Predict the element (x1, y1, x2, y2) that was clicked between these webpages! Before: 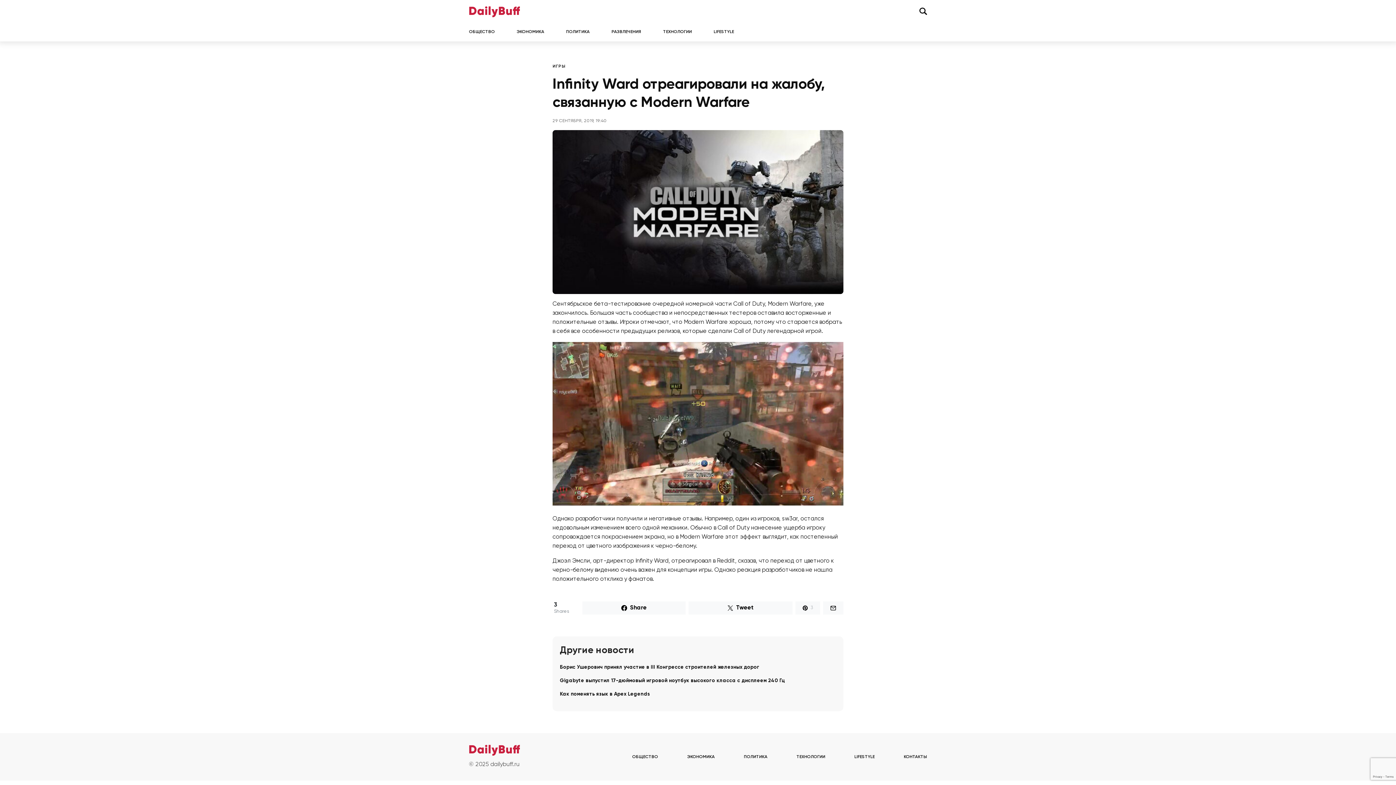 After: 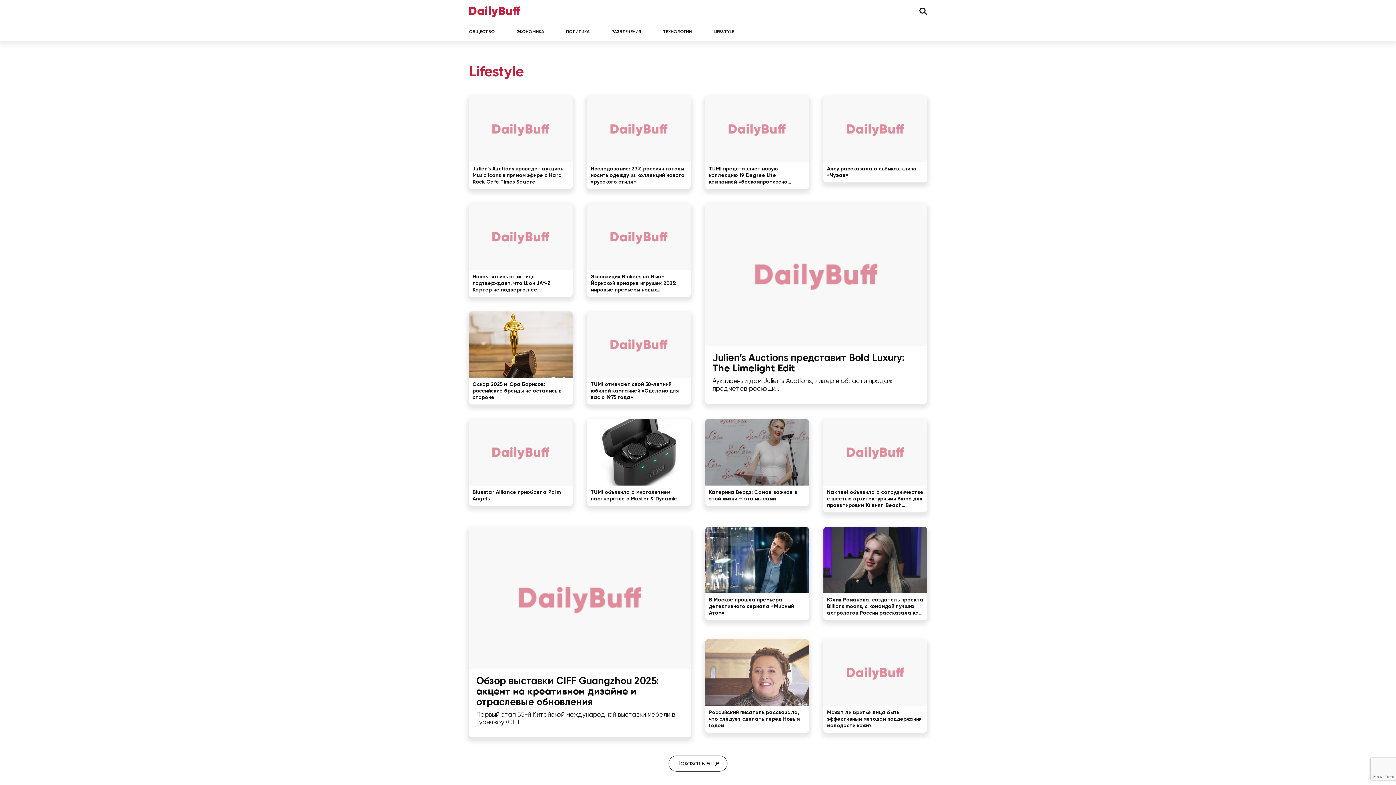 Action: bbox: (840, 747, 889, 767) label: LIFESTYLE